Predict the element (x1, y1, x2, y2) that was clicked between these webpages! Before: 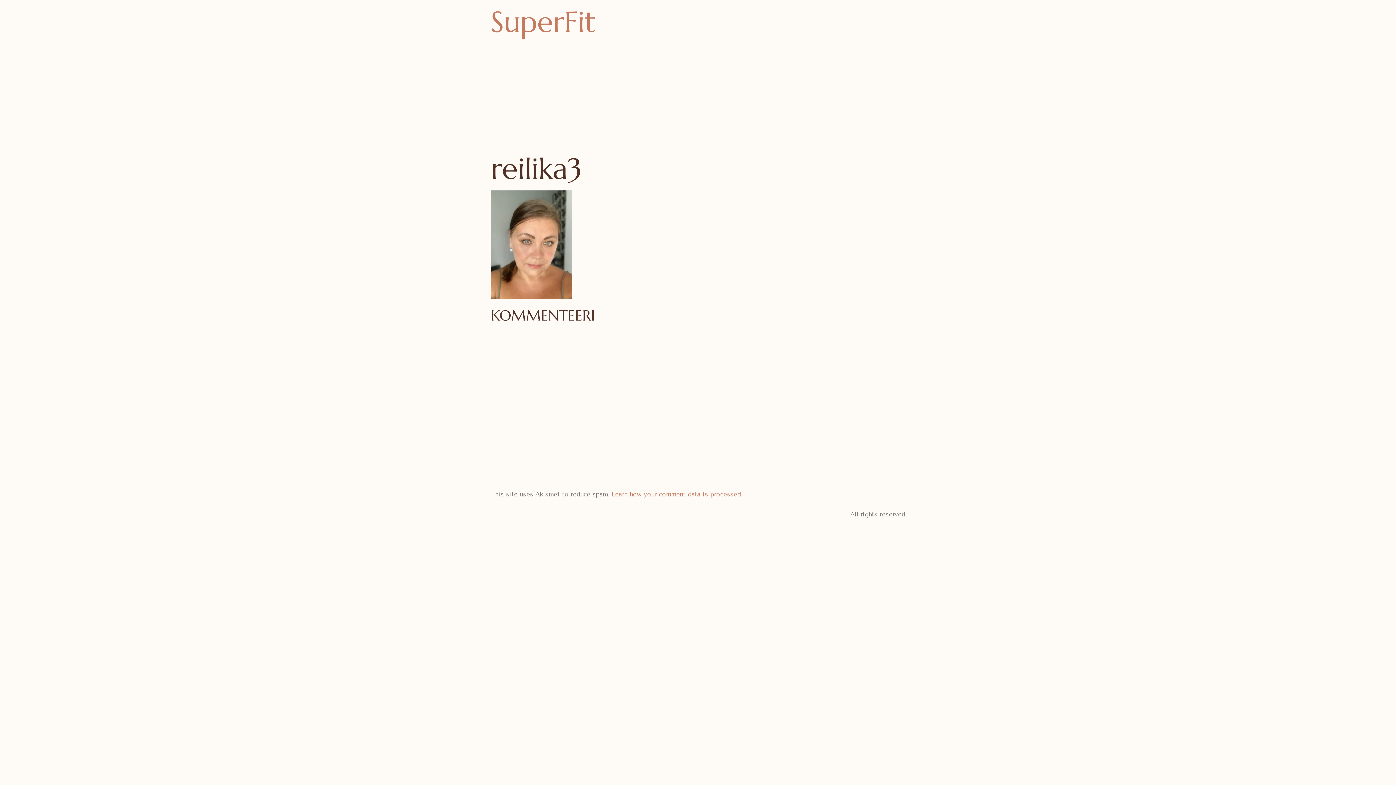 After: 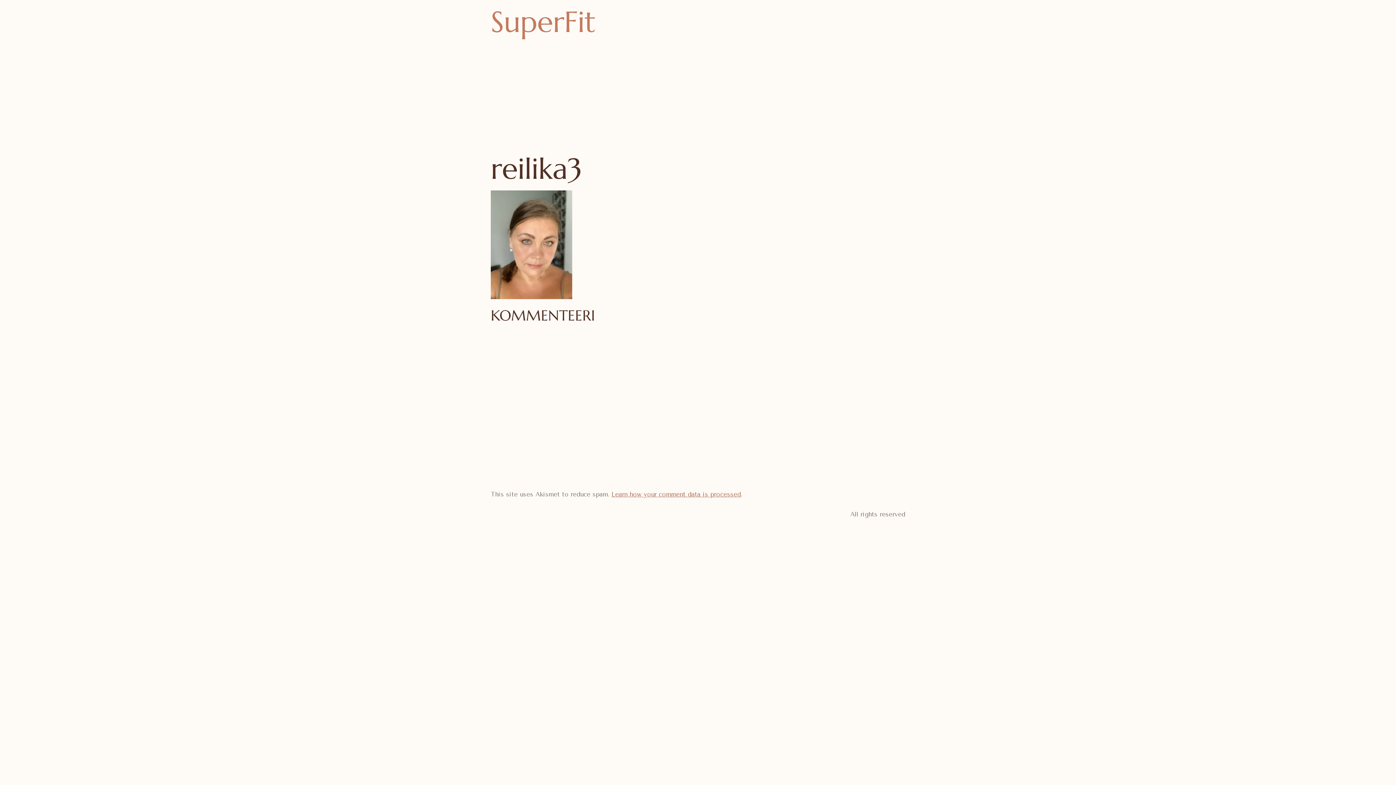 Action: label: Learn how your comment data is processed bbox: (611, 490, 741, 498)